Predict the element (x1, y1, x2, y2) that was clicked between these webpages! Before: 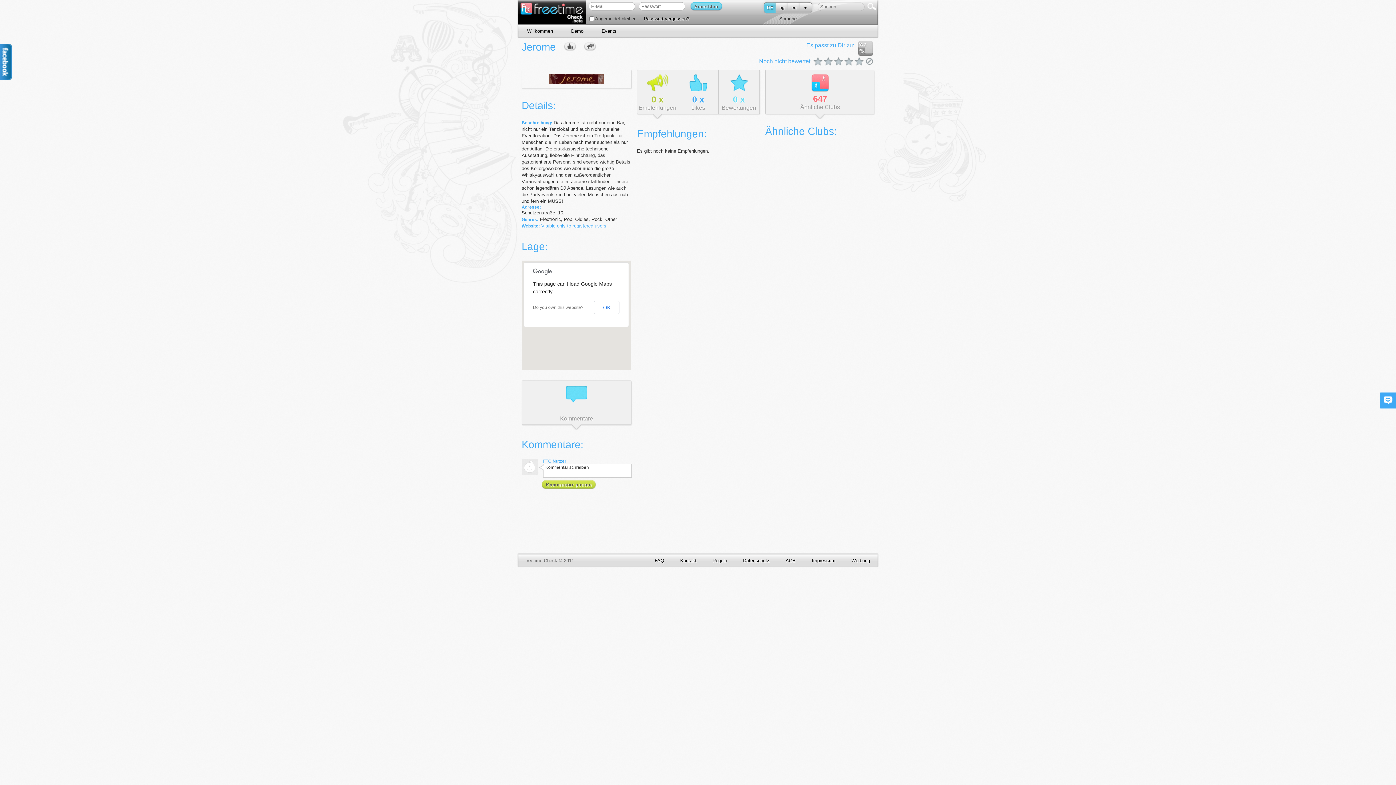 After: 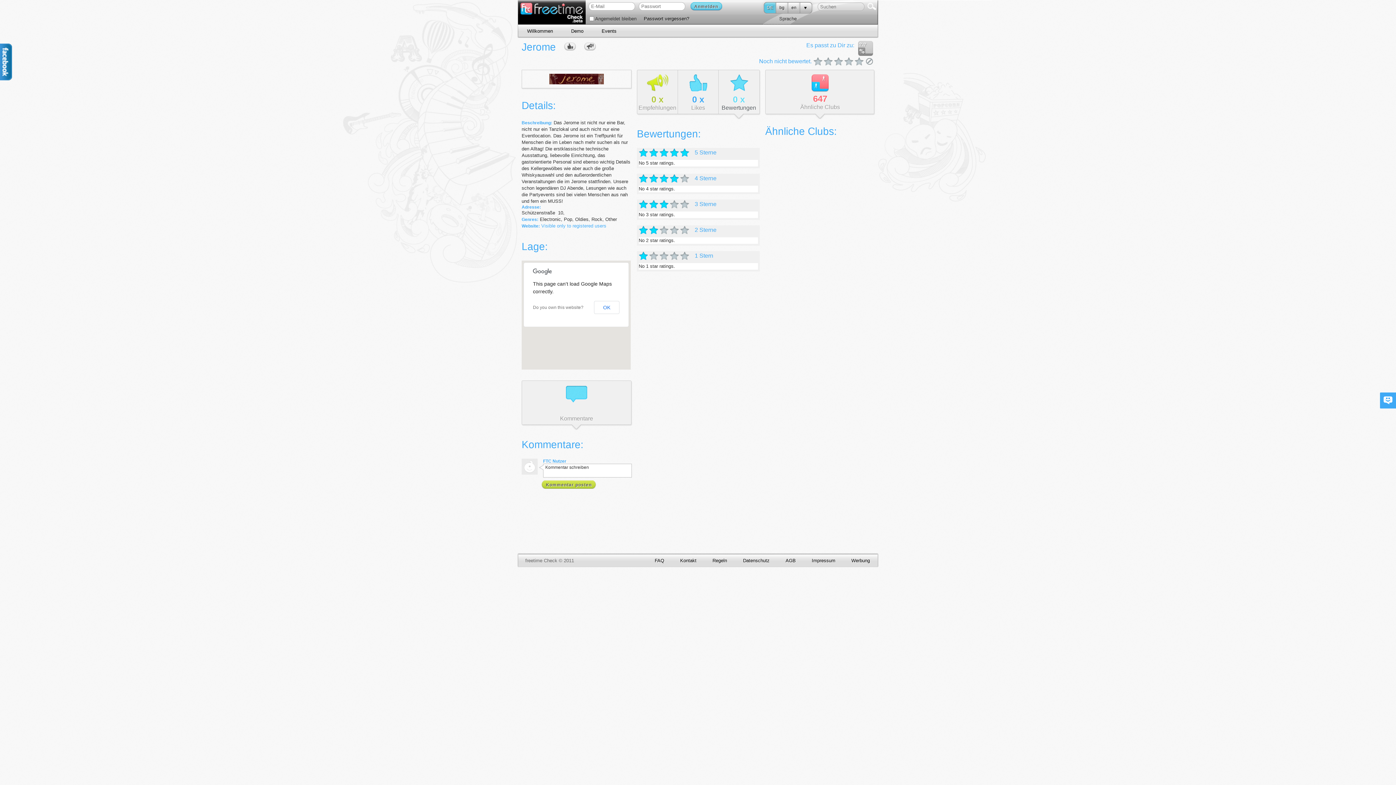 Action: bbox: (718, 70, 759, 113) label: 
0 x
Bewertungen